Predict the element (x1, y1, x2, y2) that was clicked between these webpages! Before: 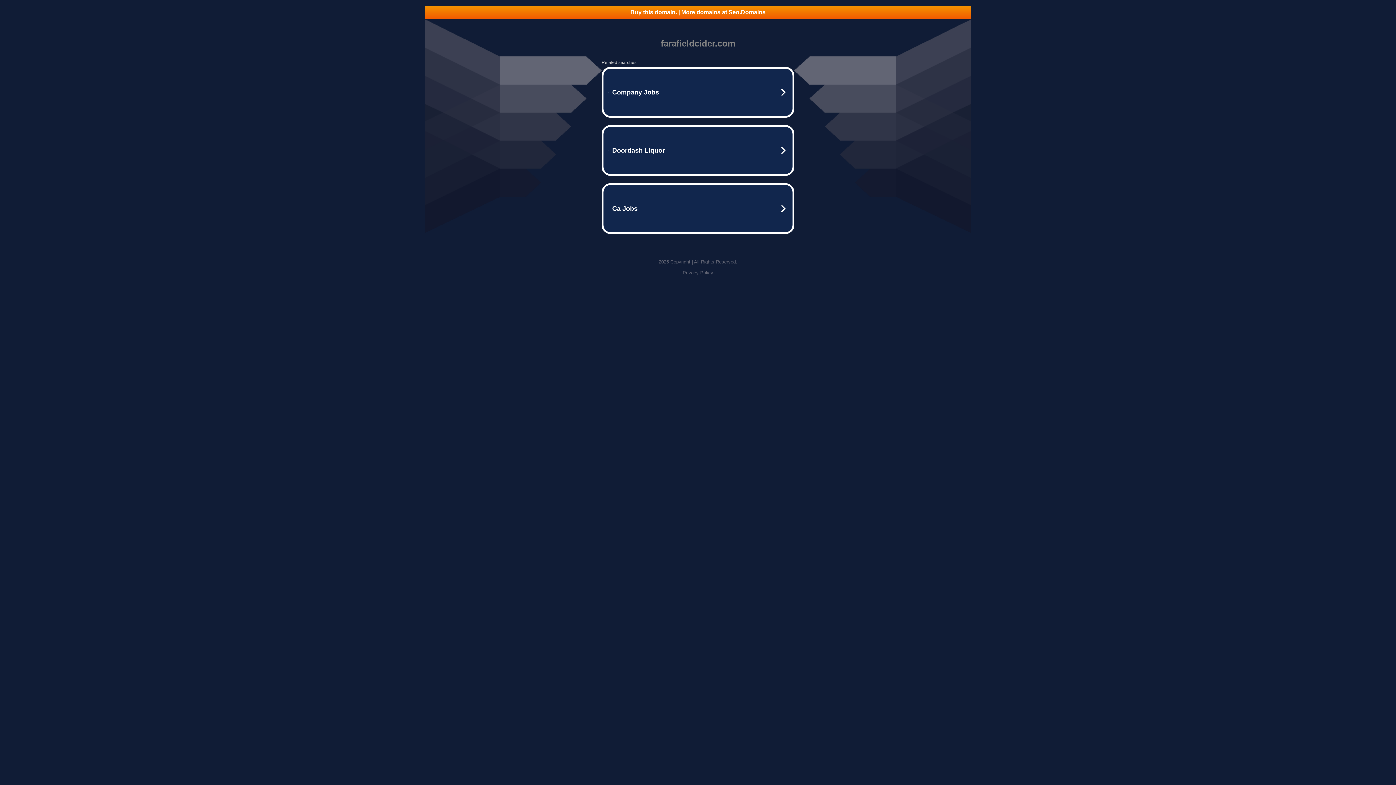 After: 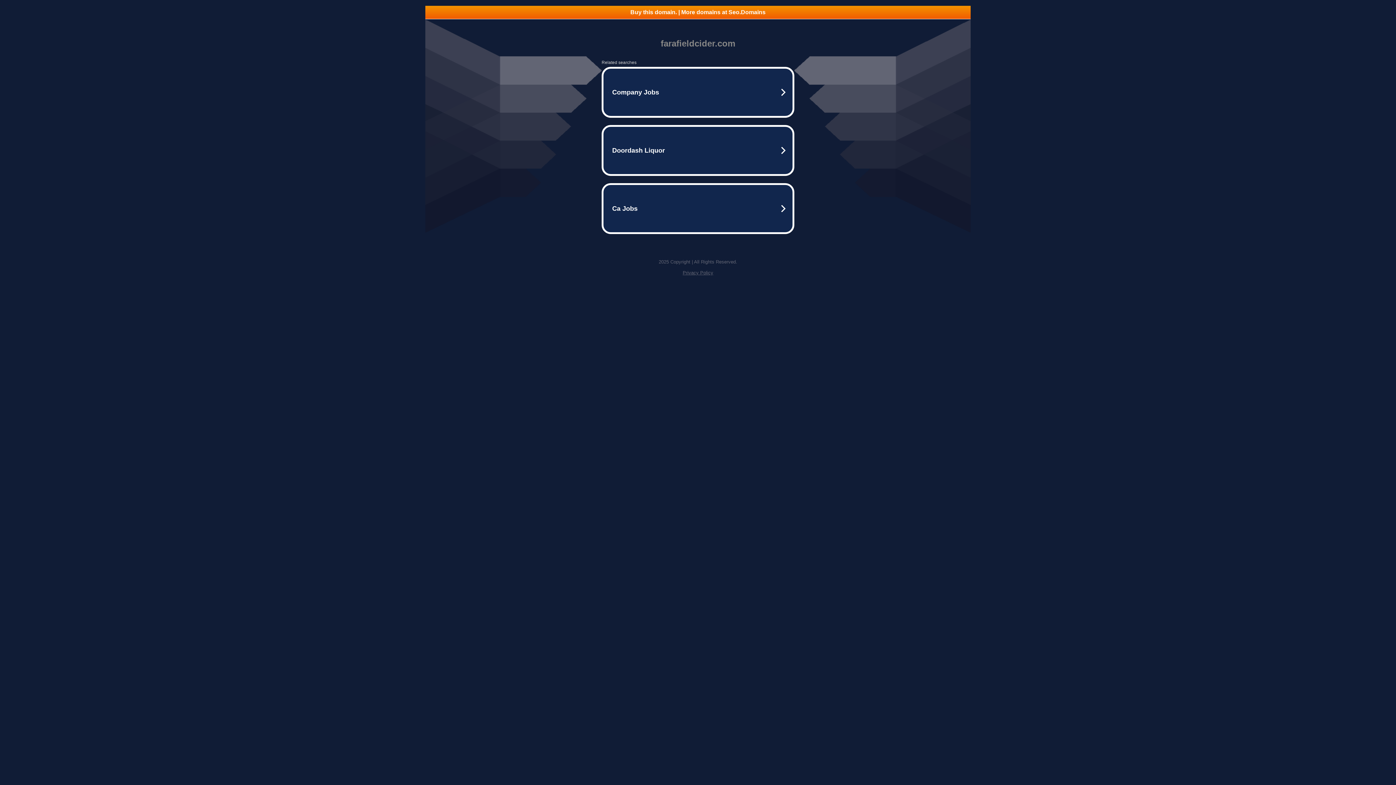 Action: label: Buy this domain. | More domains at Seo.Domains bbox: (425, 5, 970, 18)